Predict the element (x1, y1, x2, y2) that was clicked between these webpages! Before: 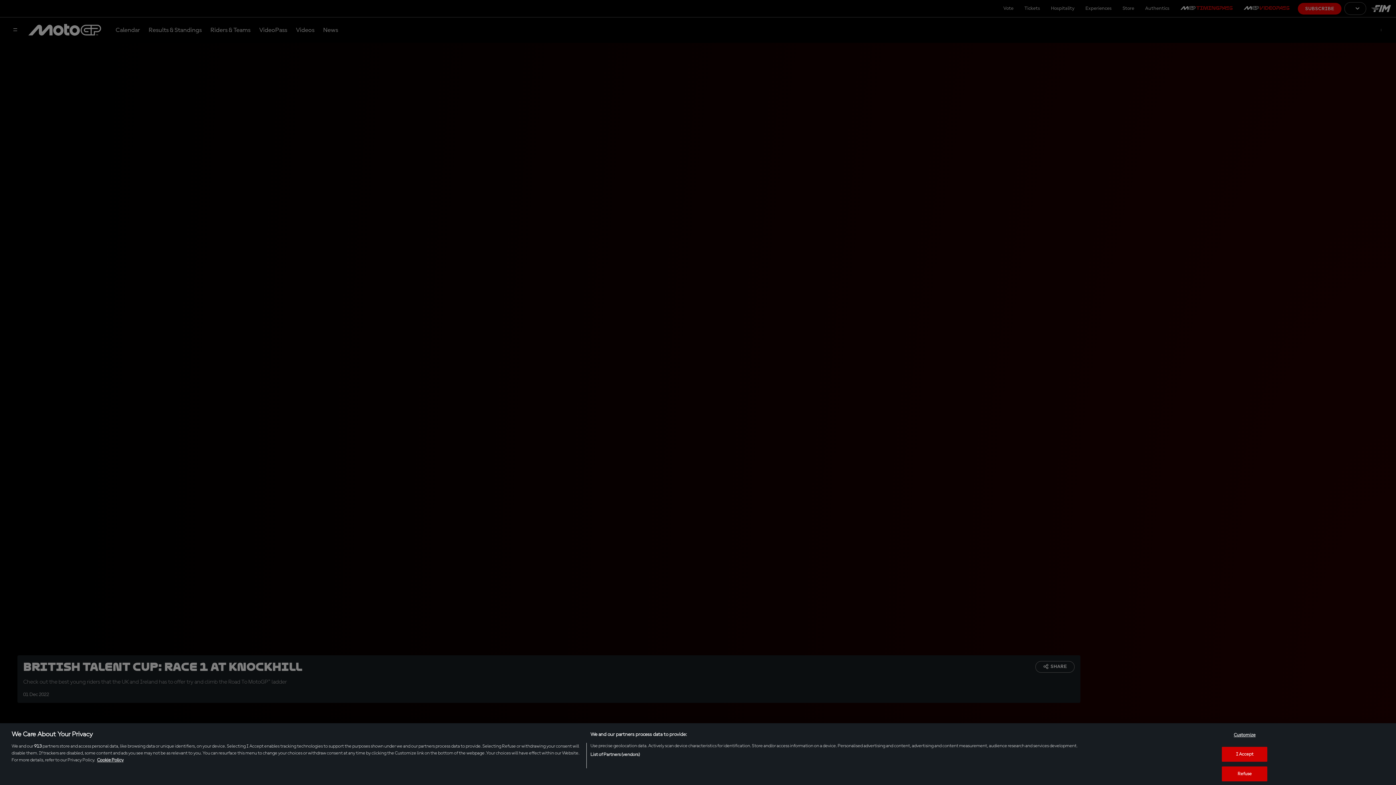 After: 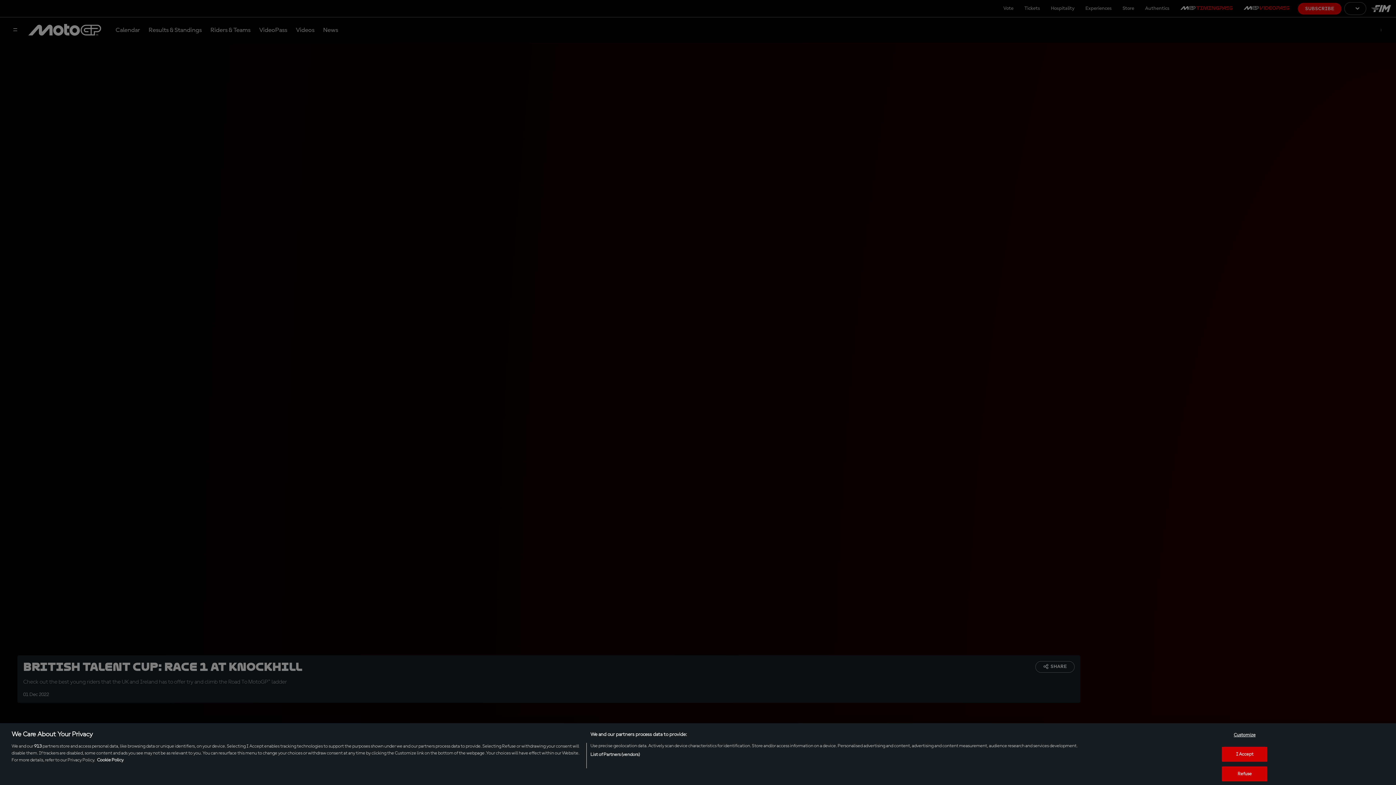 Action: bbox: (97, 758, 123, 762) label: More information about your privacy, opens in a new tab